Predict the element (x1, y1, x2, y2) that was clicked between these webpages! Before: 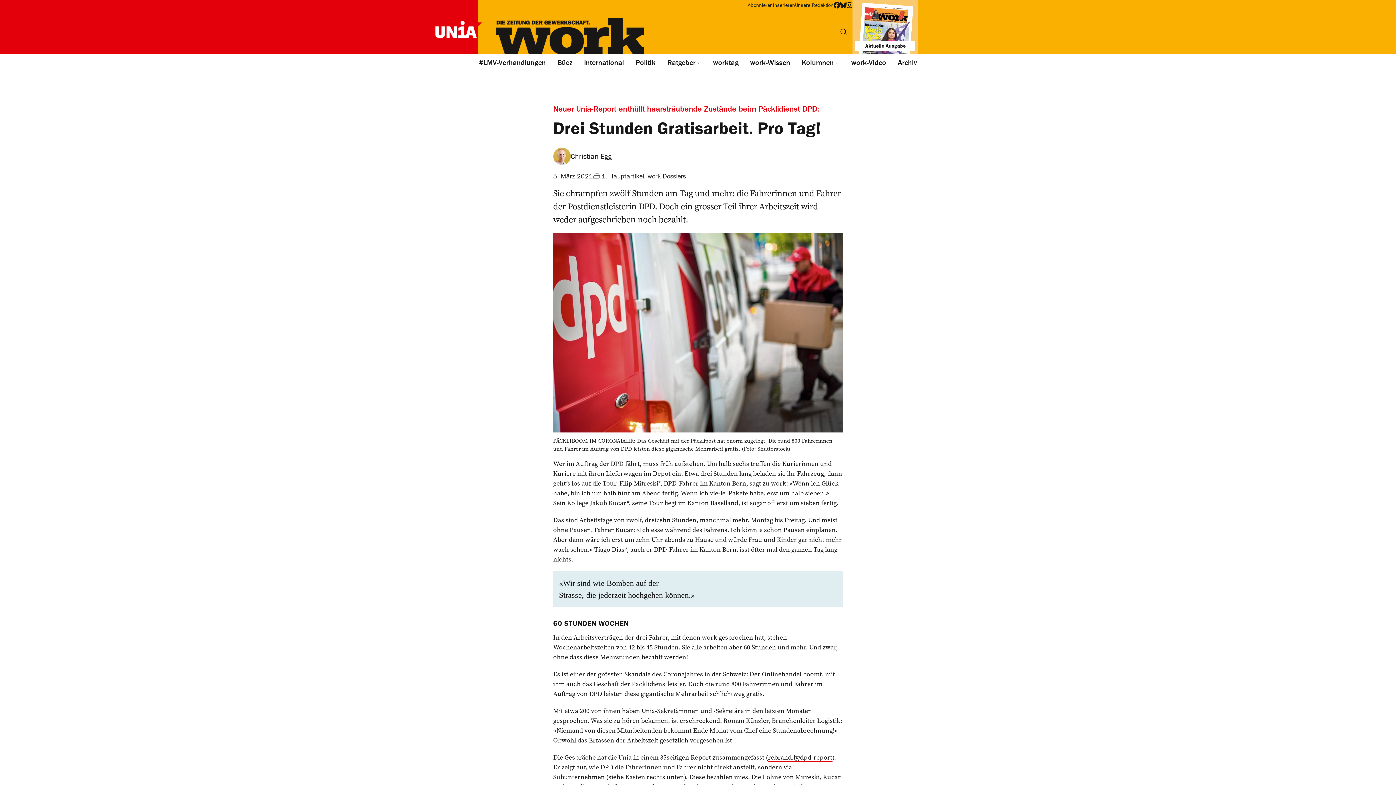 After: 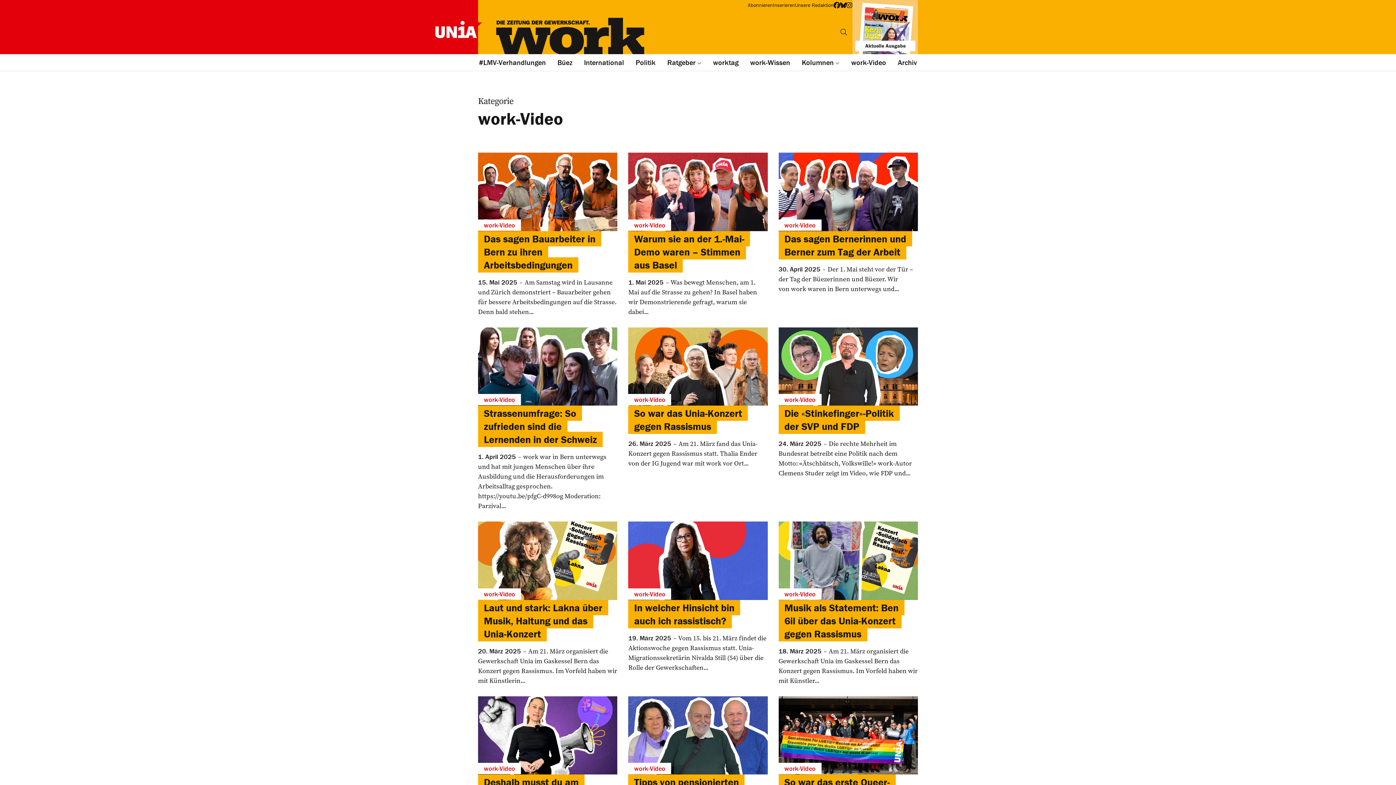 Action: label: work-Video bbox: (845, 54, 892, 70)